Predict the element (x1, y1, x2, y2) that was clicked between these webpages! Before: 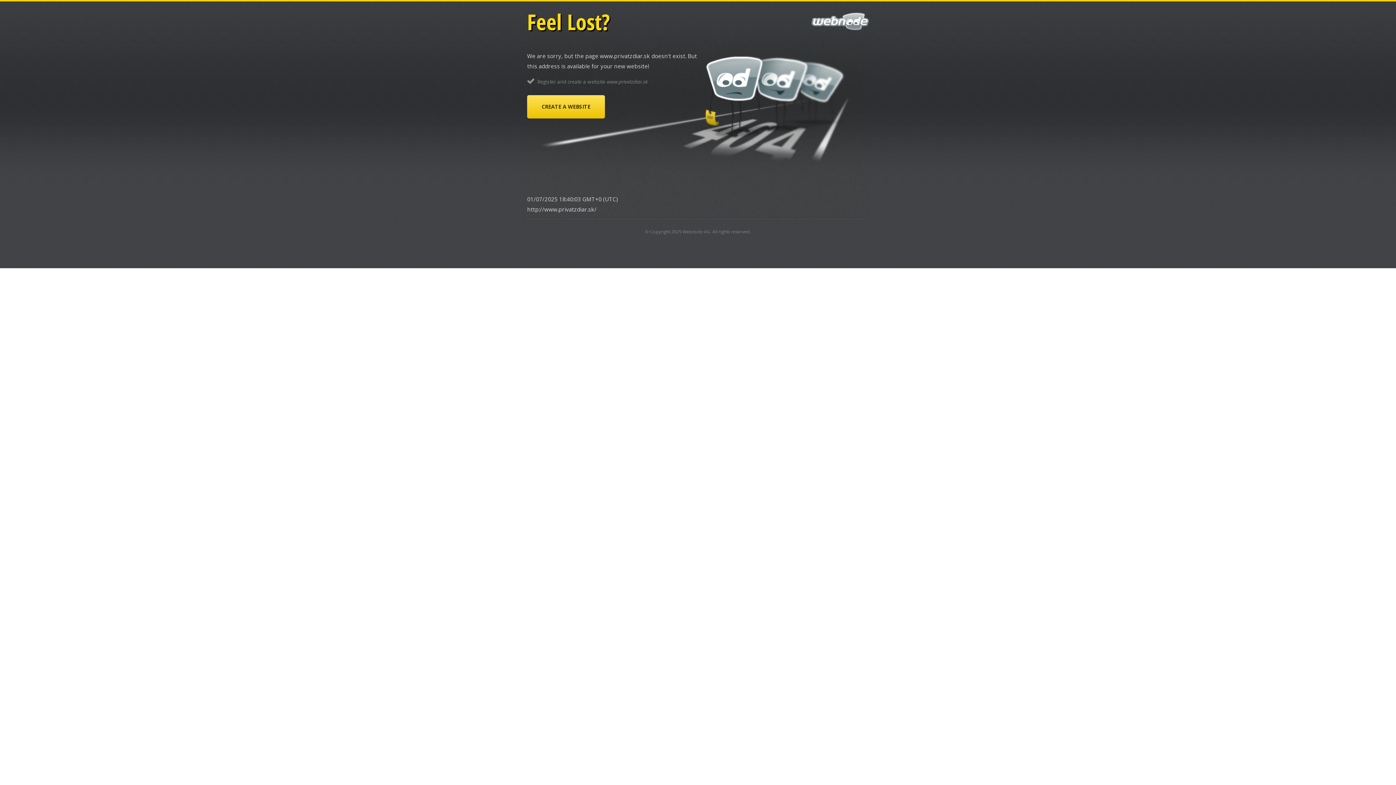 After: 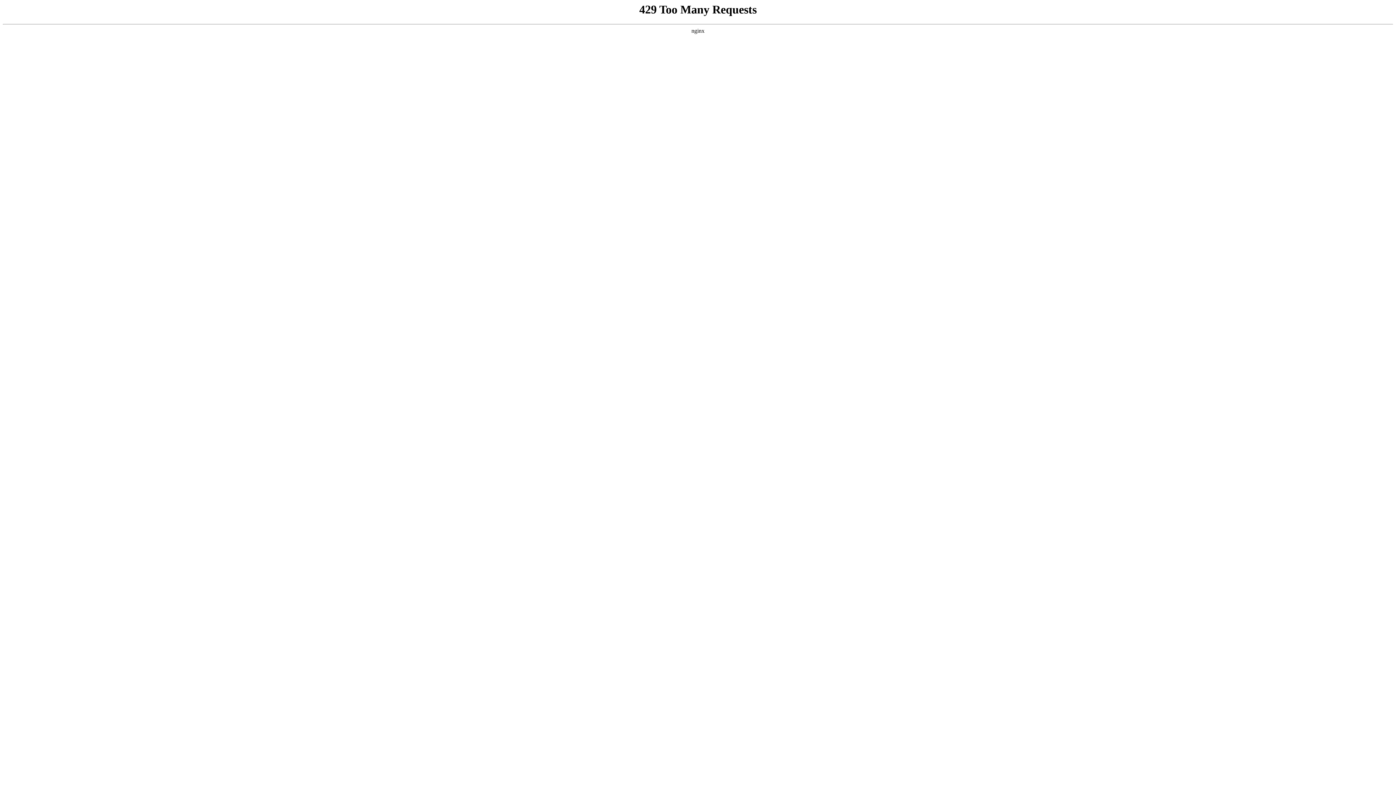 Action: bbox: (682, 228, 710, 234) label: Webnode AG